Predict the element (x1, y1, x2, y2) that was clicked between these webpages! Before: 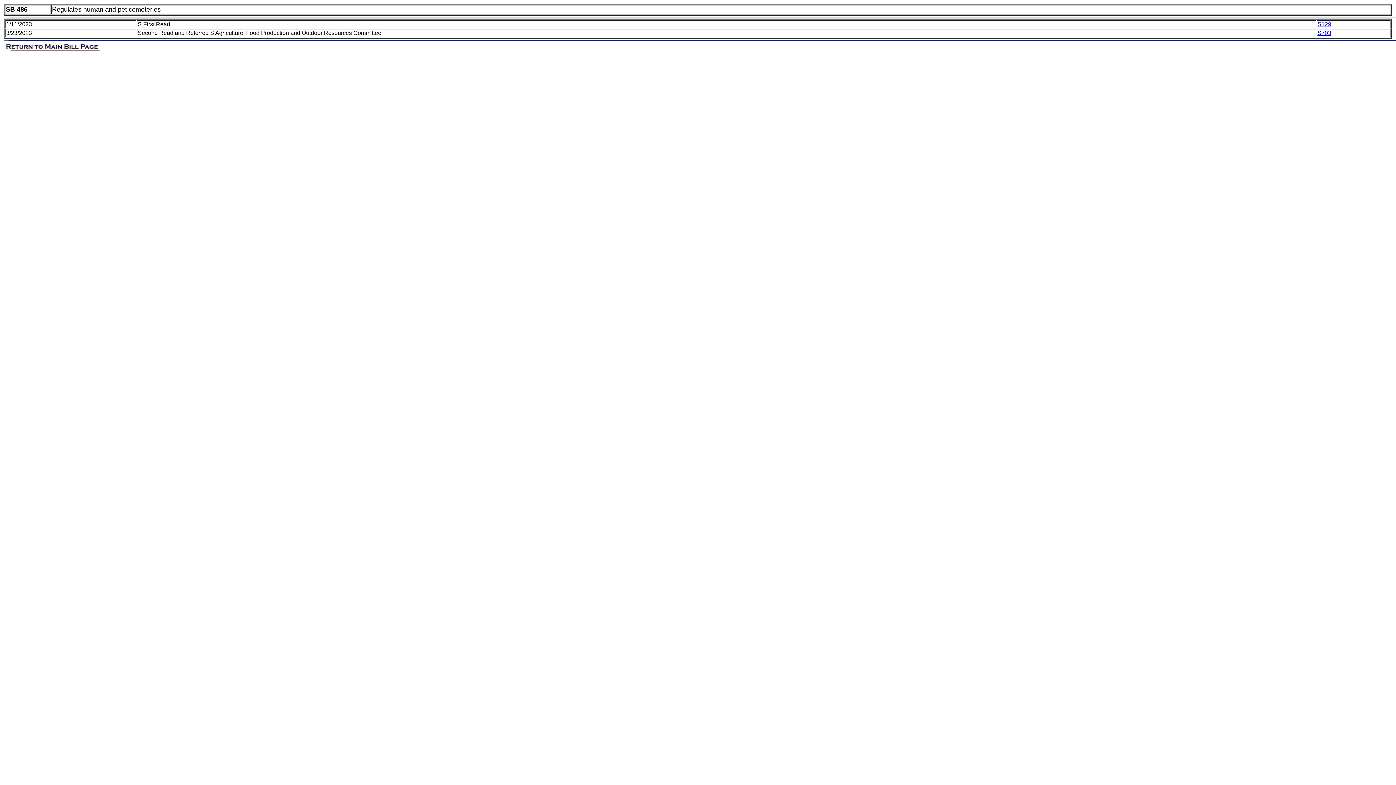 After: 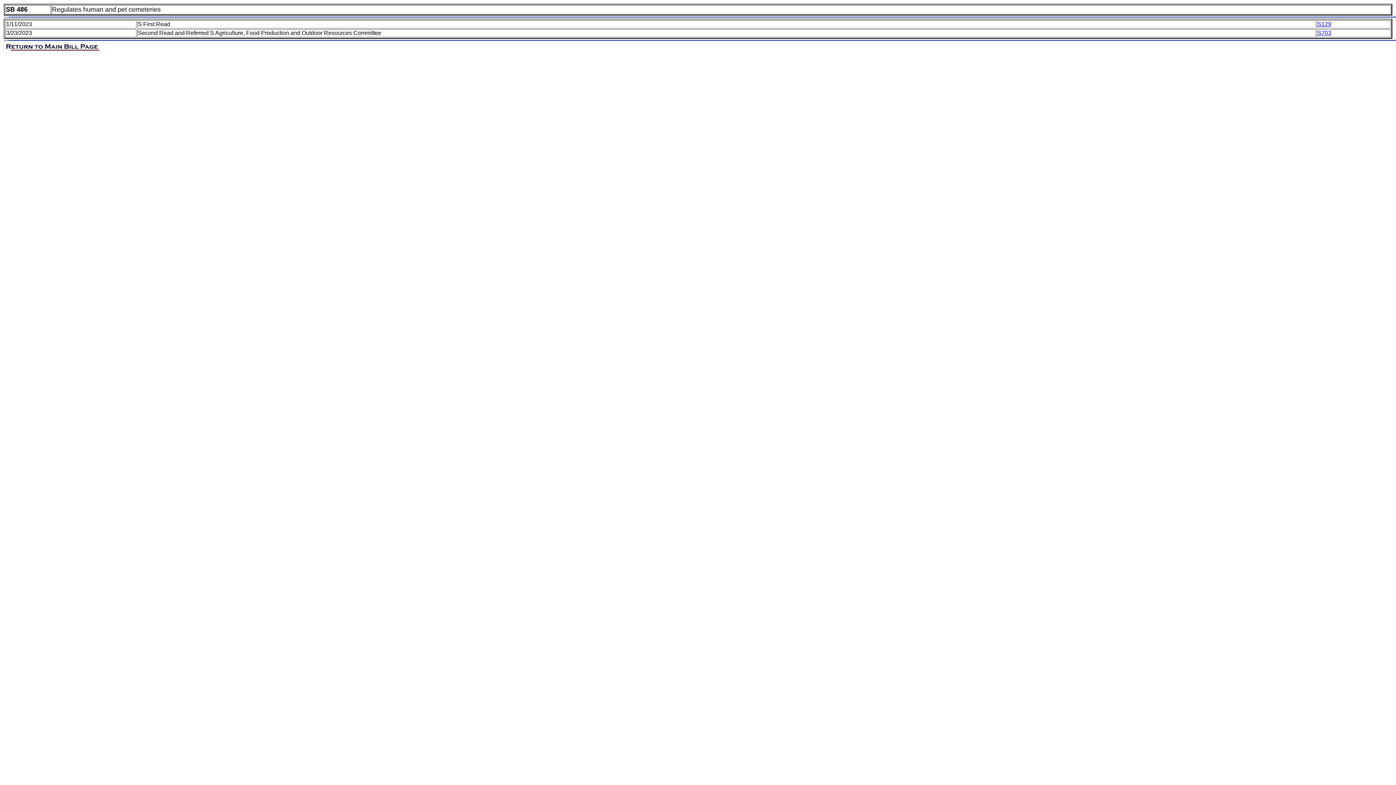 Action: bbox: (1317, 21, 1331, 27) label: S129